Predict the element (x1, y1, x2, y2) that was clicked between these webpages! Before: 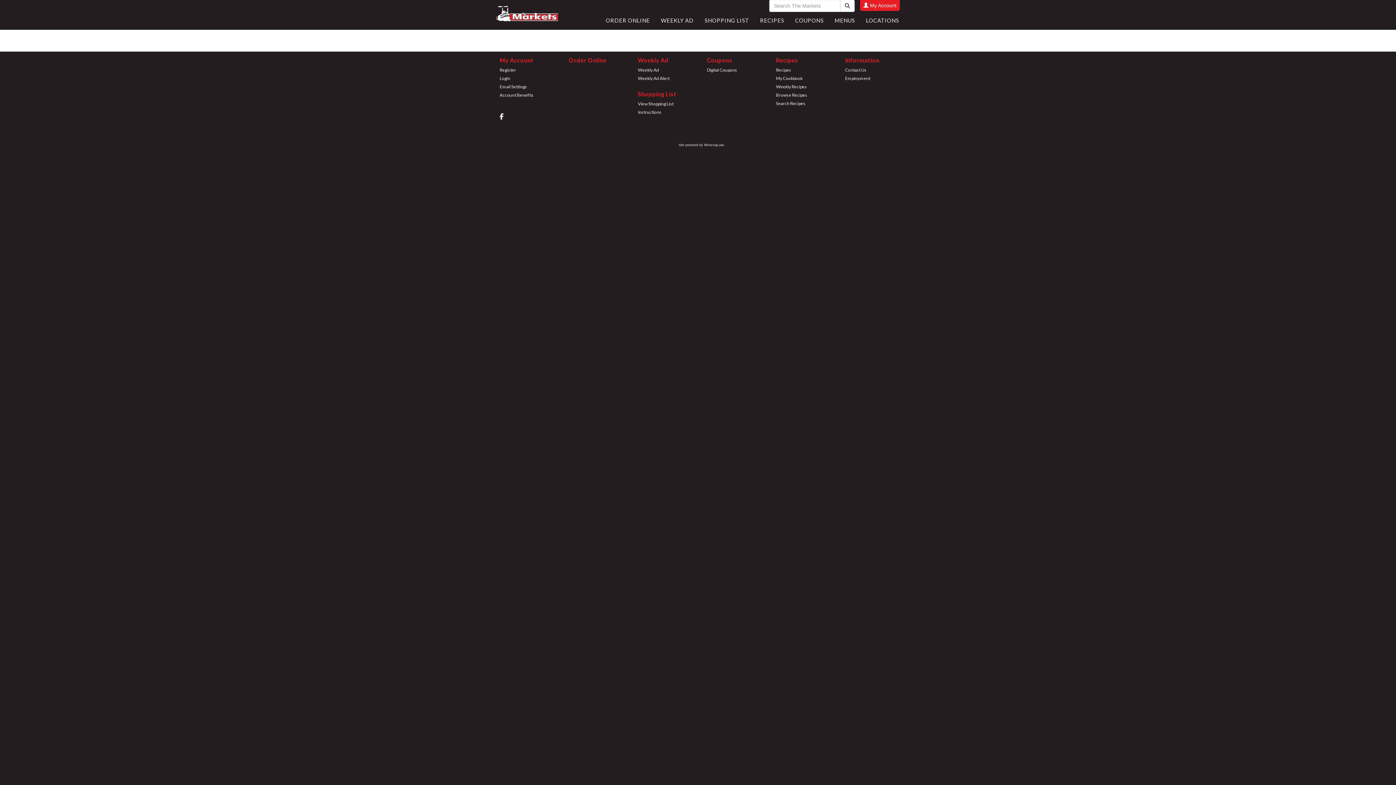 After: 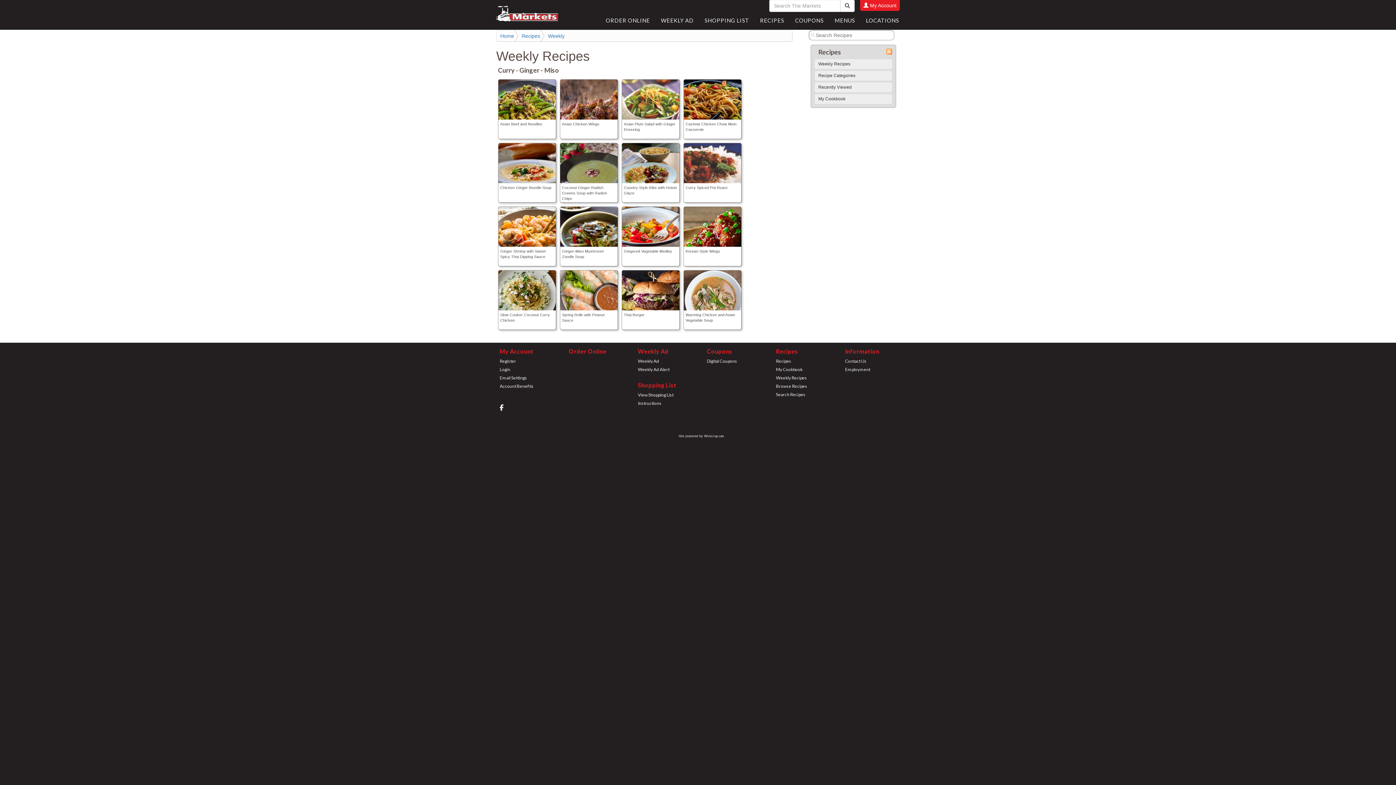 Action: bbox: (776, 84, 807, 89) label: Weekly Recipes